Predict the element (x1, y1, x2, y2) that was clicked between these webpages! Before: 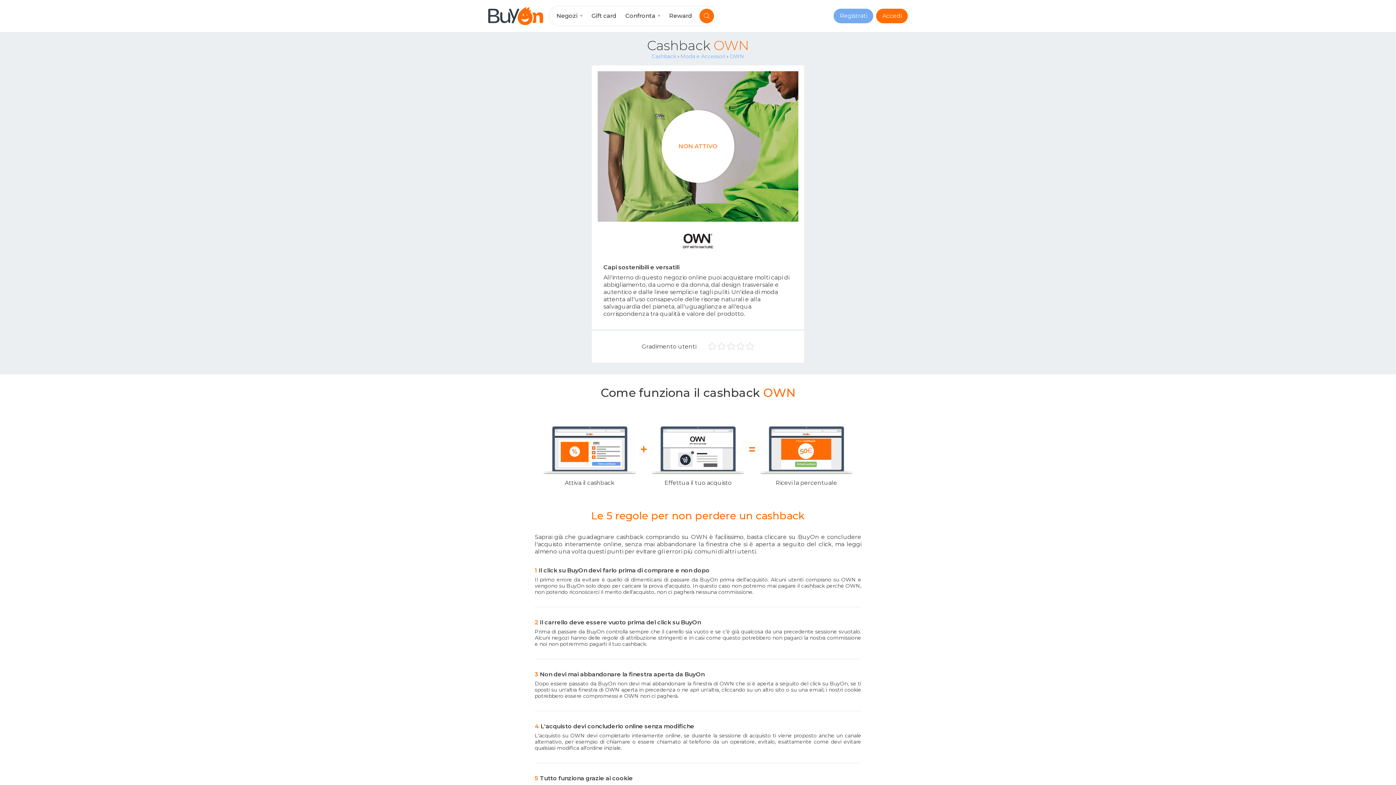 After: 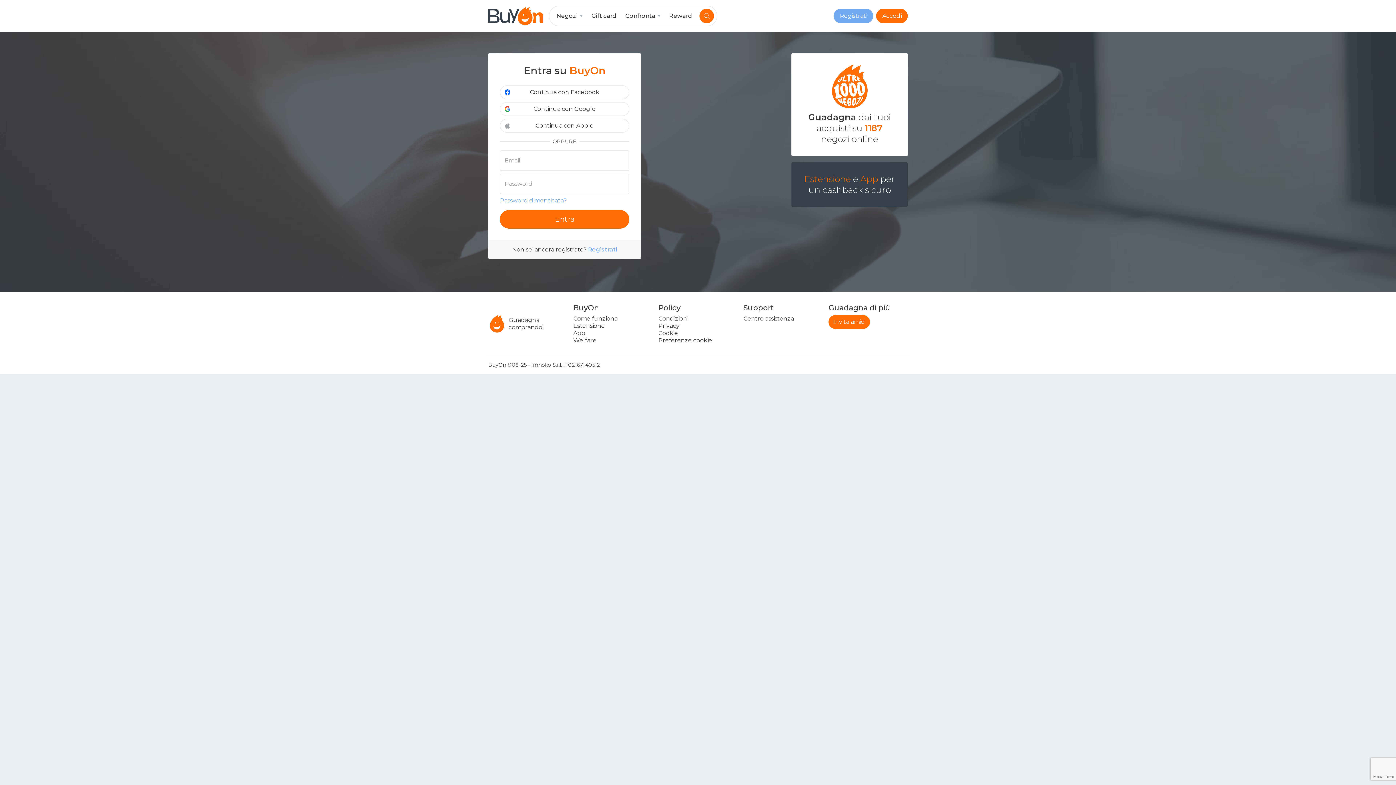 Action: label: Accedi bbox: (876, 8, 908, 23)